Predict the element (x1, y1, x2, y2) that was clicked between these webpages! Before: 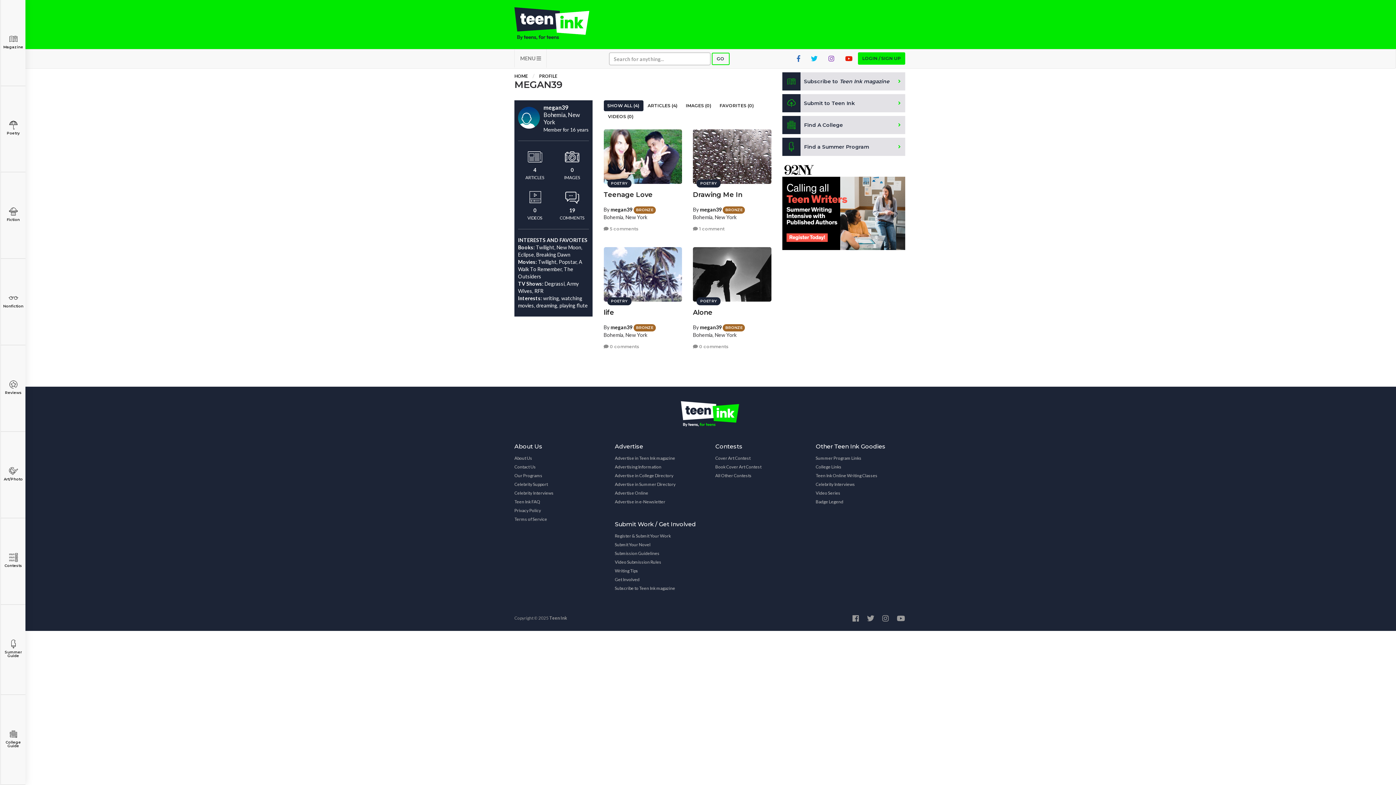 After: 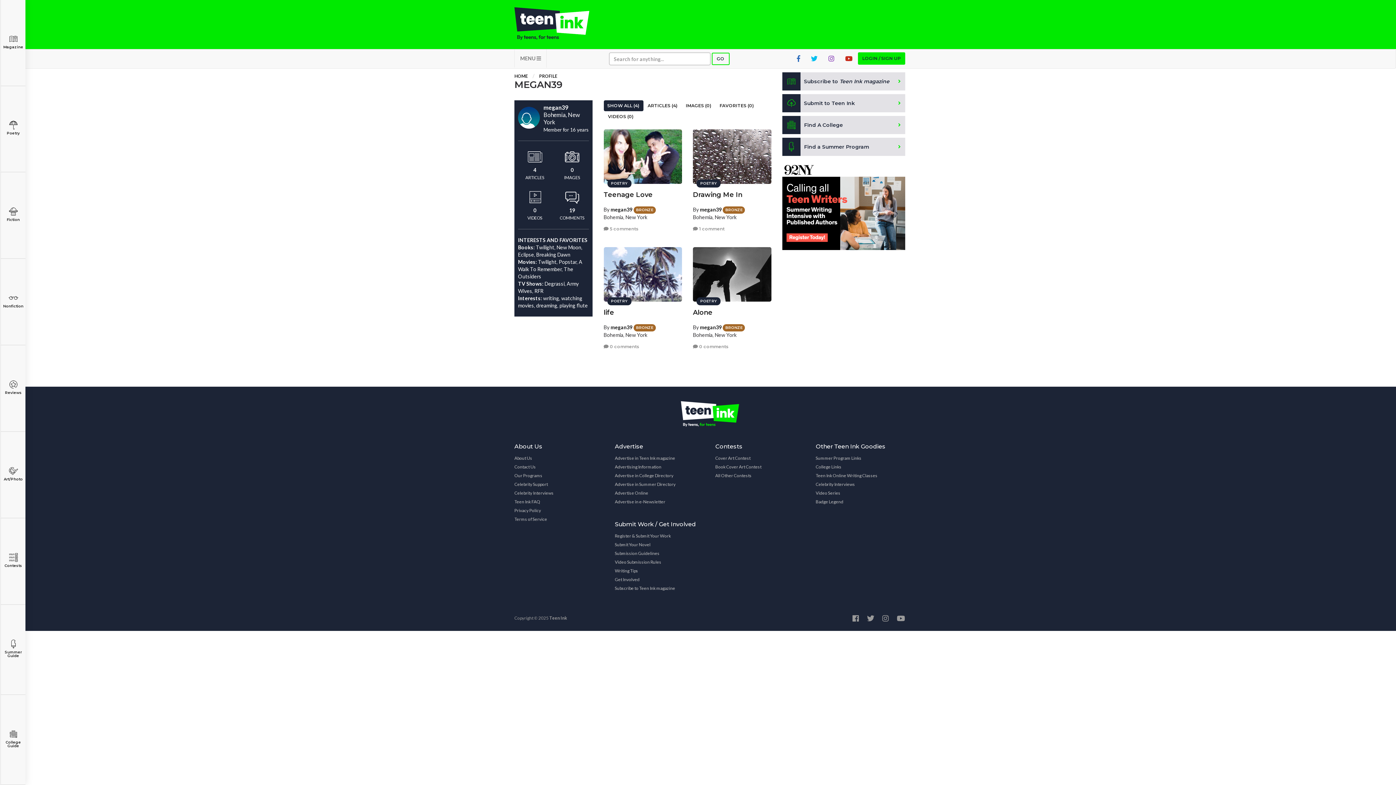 Action: bbox: (840, 49, 858, 67)